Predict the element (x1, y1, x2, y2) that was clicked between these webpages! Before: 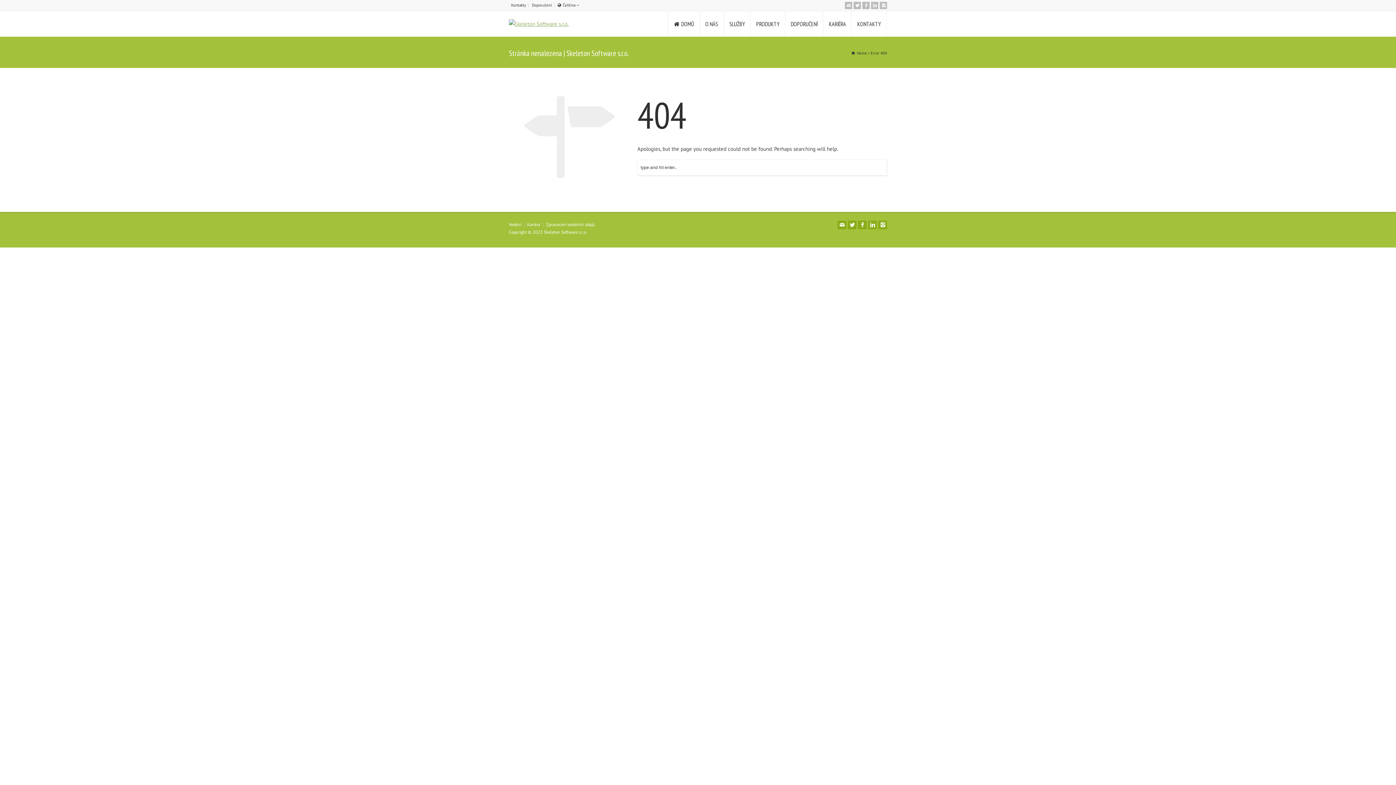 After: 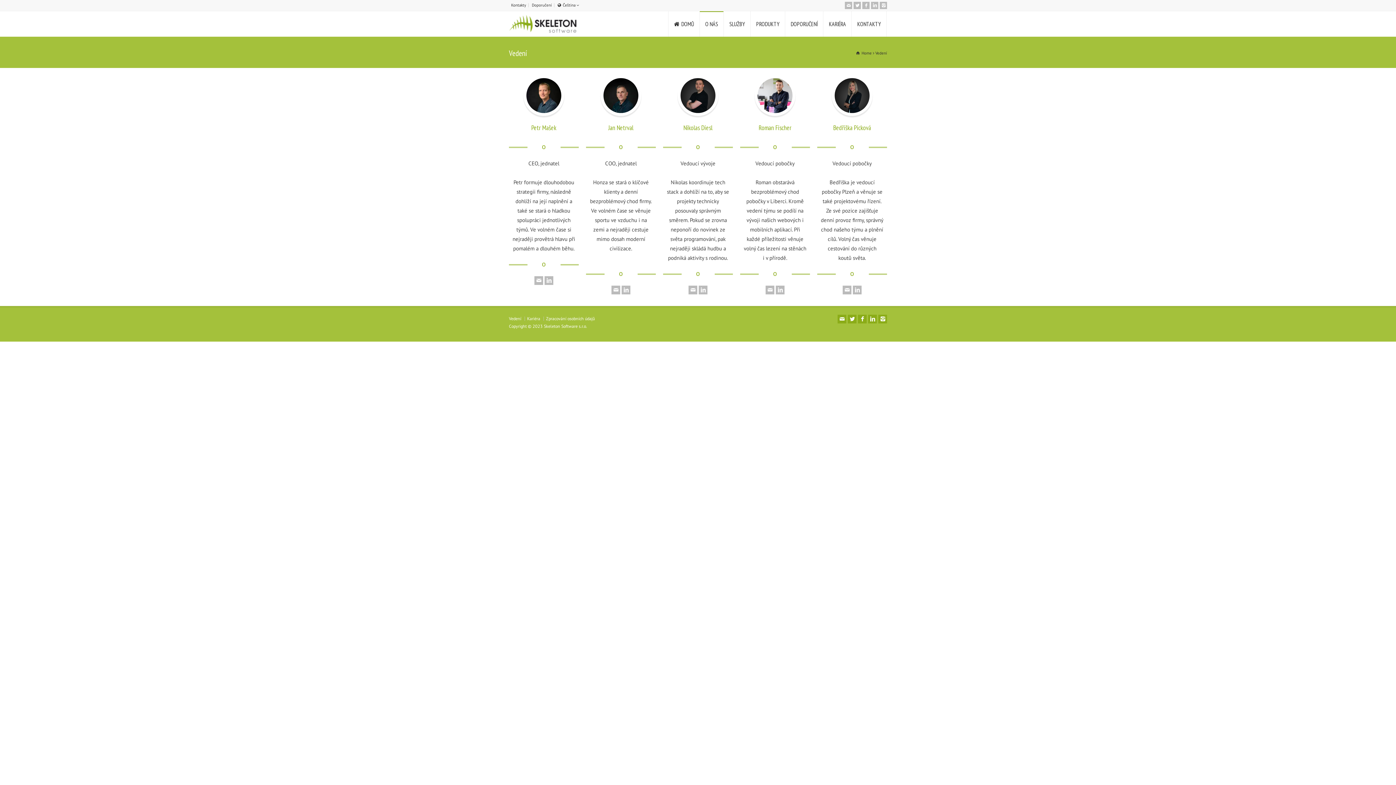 Action: label: Vedení bbox: (509, 221, 521, 227)